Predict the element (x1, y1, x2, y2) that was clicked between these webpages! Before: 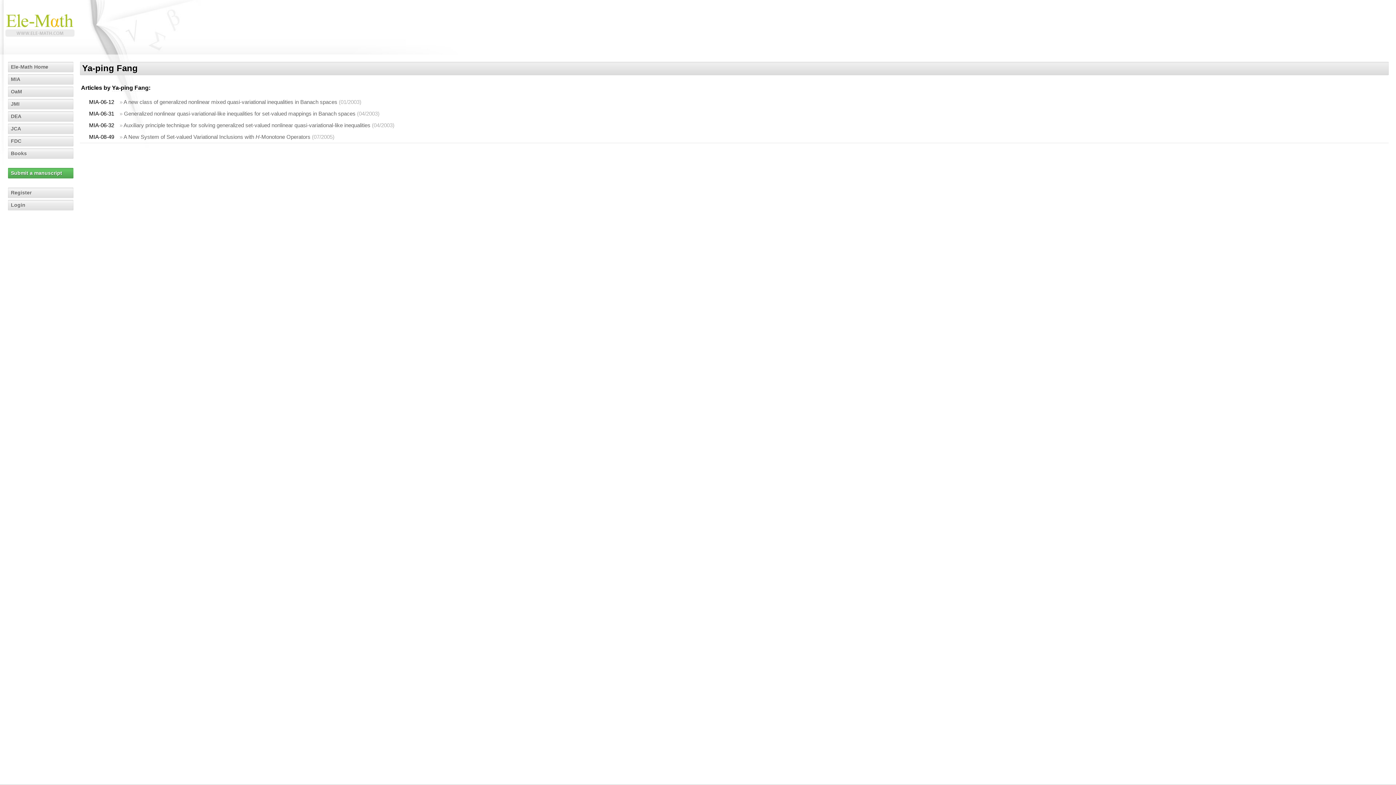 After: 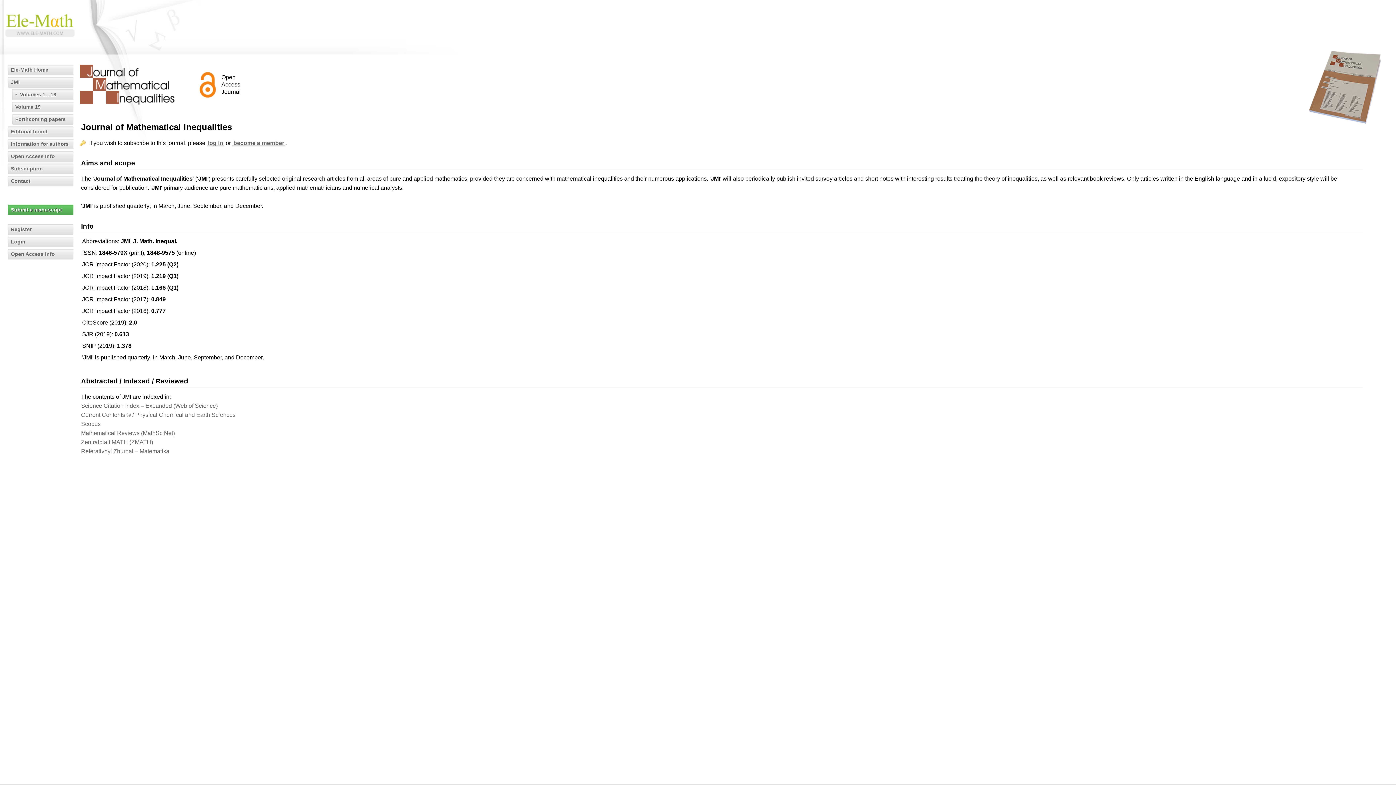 Action: bbox: (8, 98, 73, 109) label: JMI